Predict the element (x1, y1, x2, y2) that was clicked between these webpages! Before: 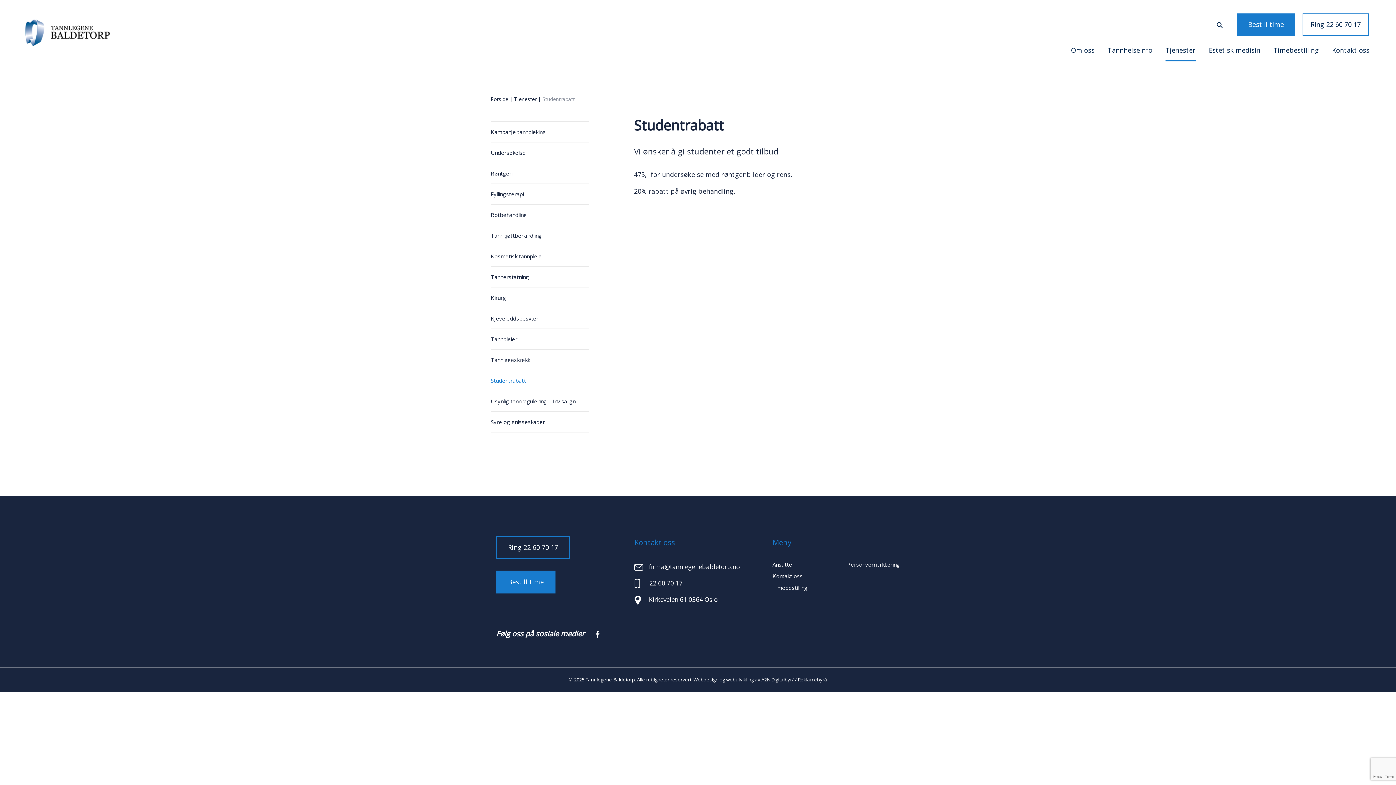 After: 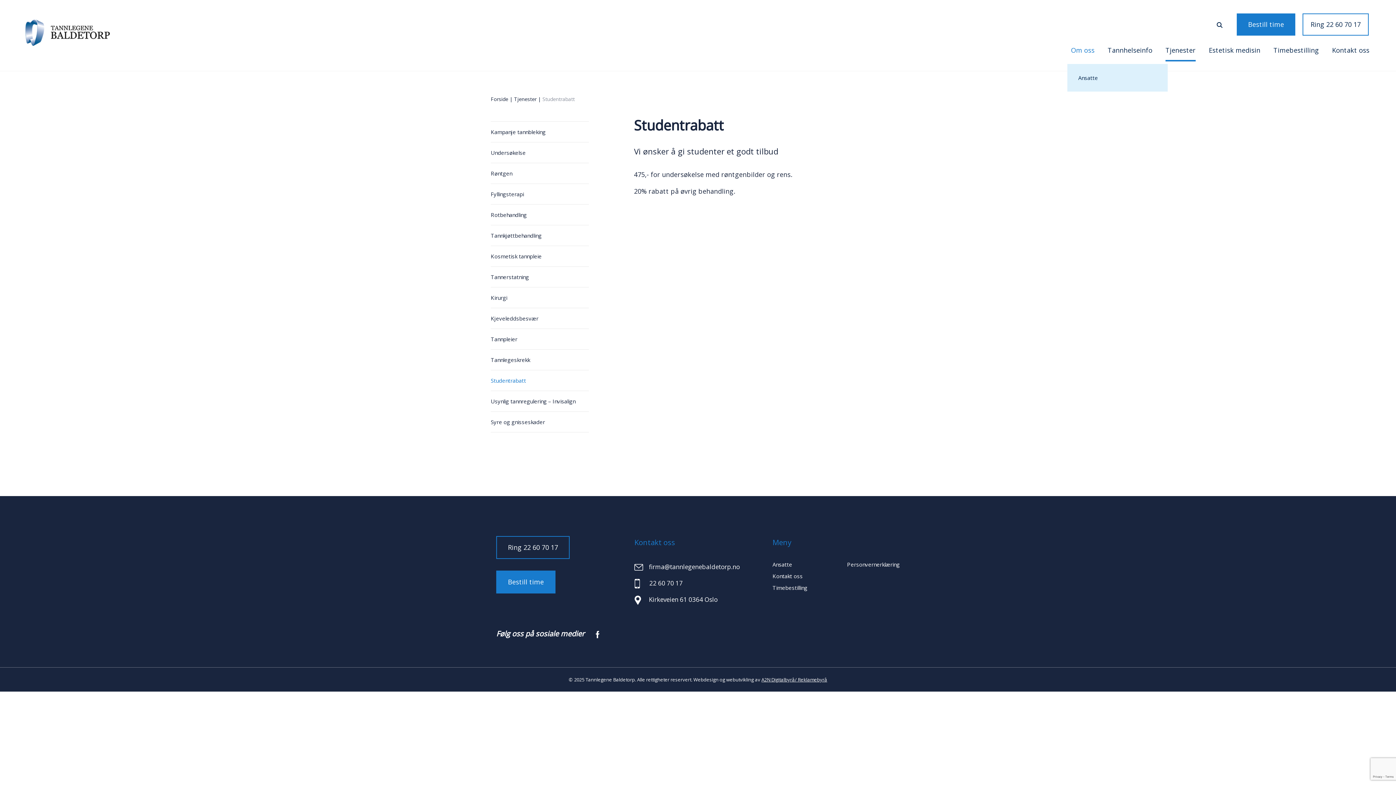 Action: bbox: (1071, 45, 1094, 54) label: Om oss